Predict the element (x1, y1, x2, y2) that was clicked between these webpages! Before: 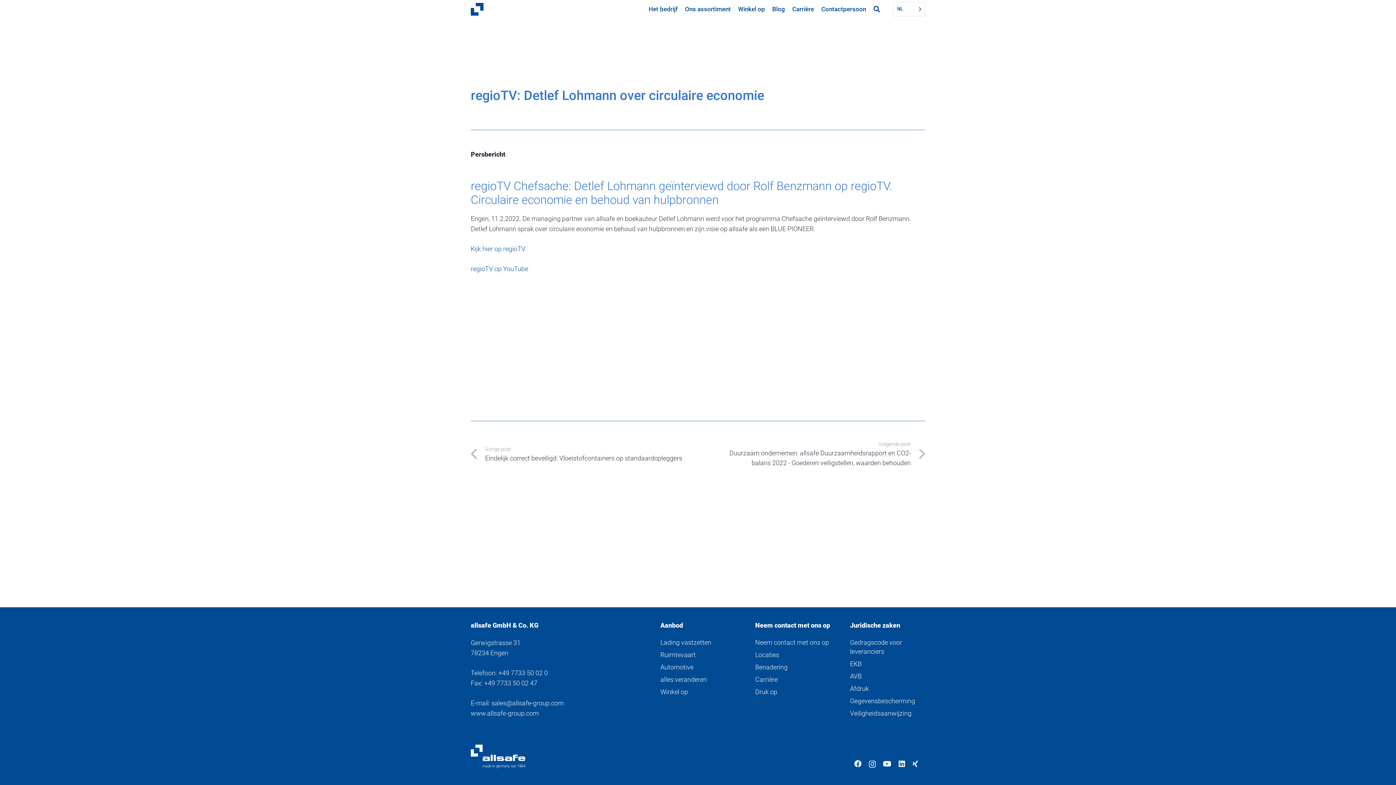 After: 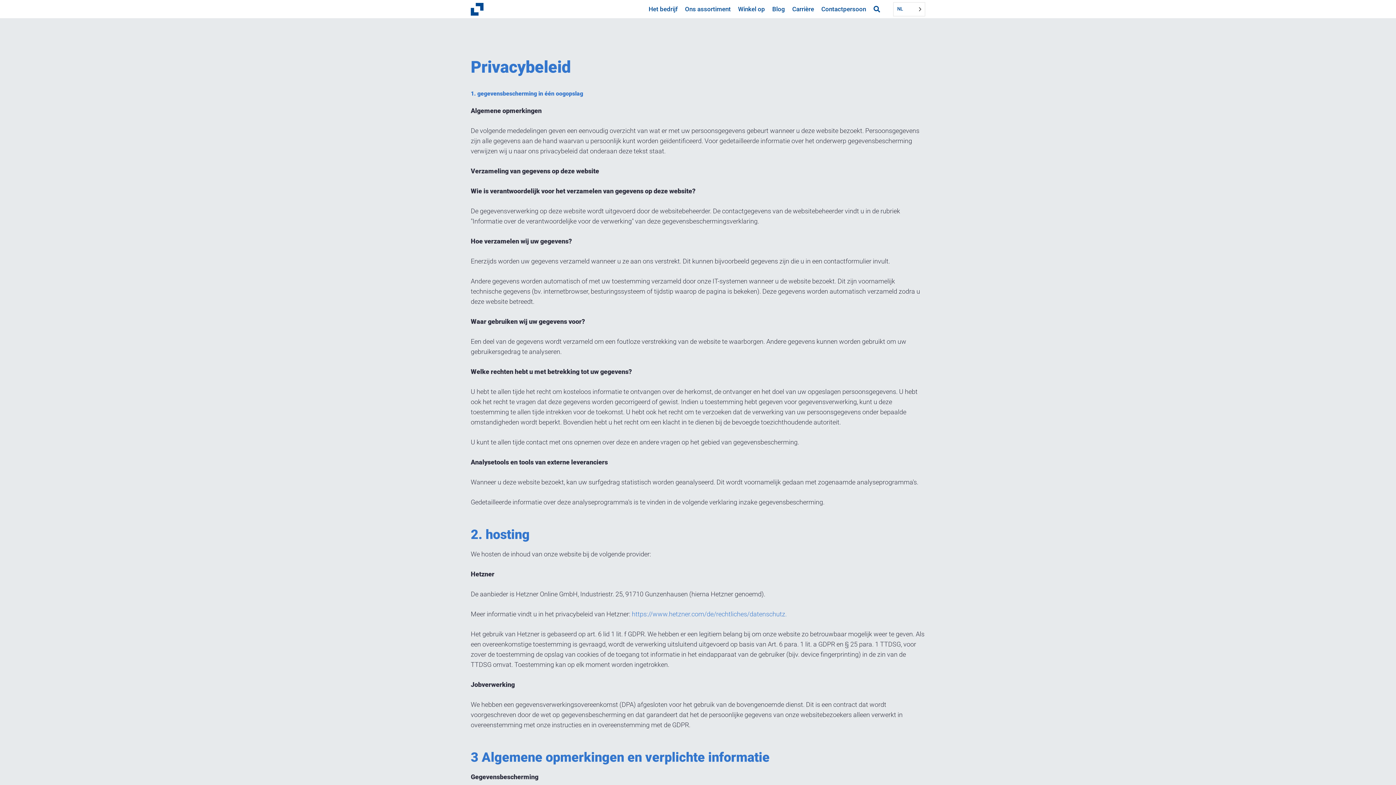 Action: label: Gegevensbescherming bbox: (850, 697, 915, 705)